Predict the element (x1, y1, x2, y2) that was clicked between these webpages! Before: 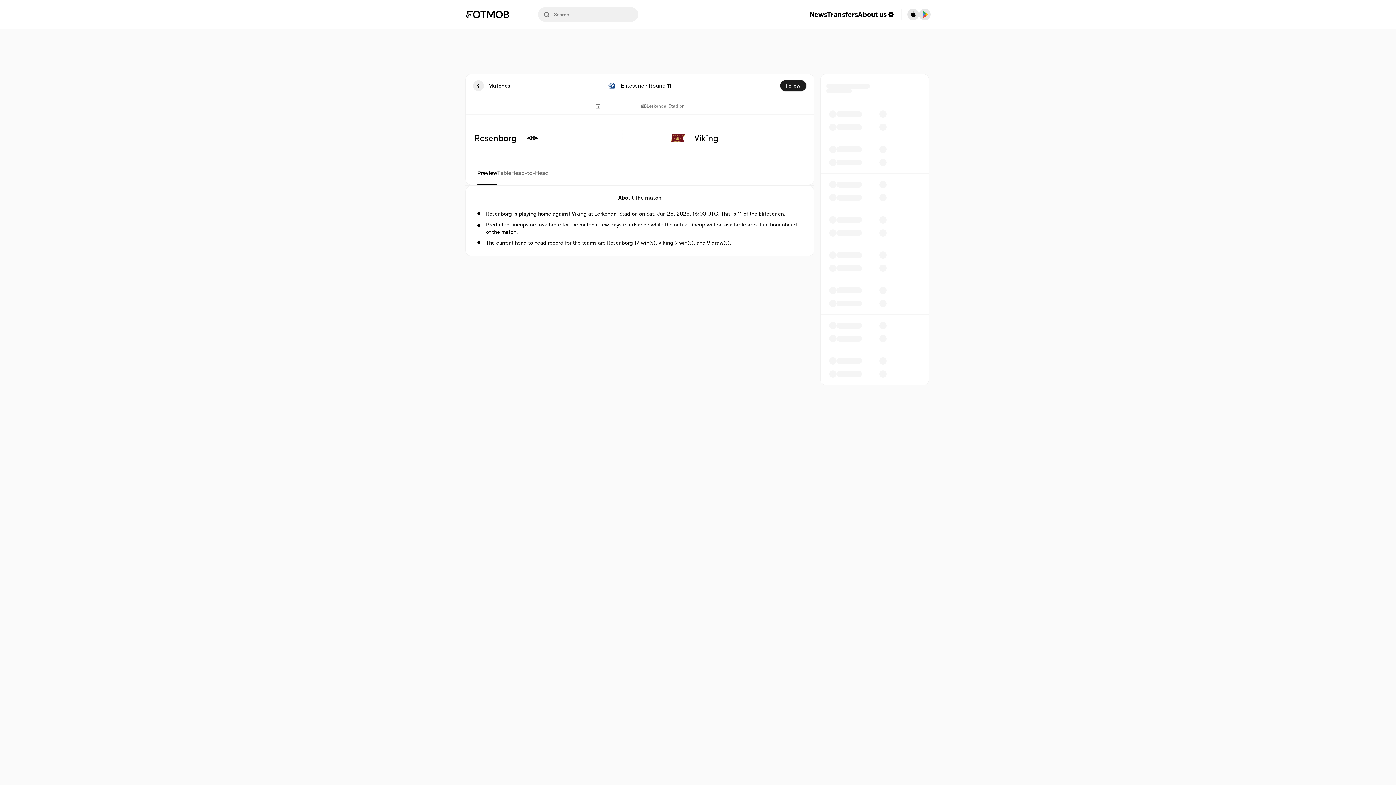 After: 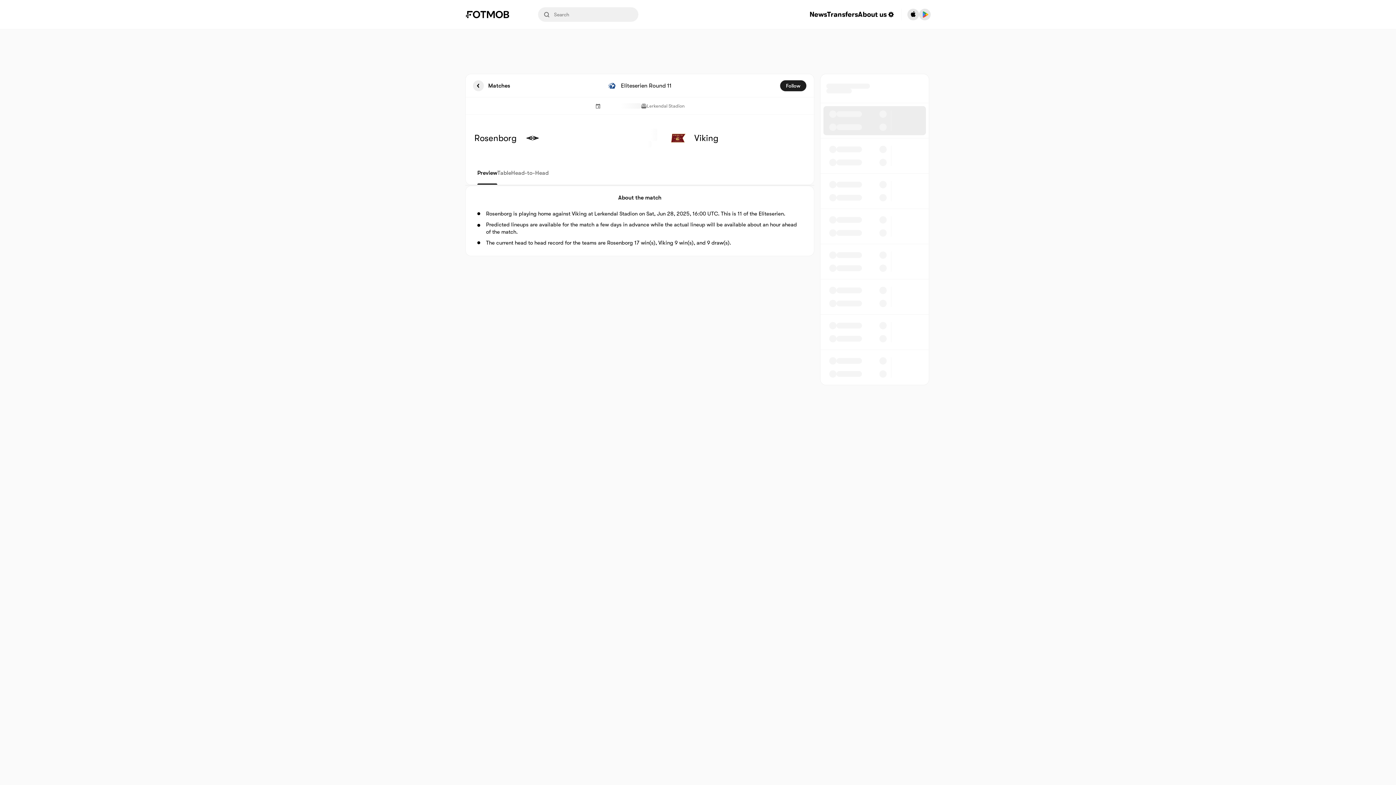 Action: bbox: (823, 106, 926, 135)